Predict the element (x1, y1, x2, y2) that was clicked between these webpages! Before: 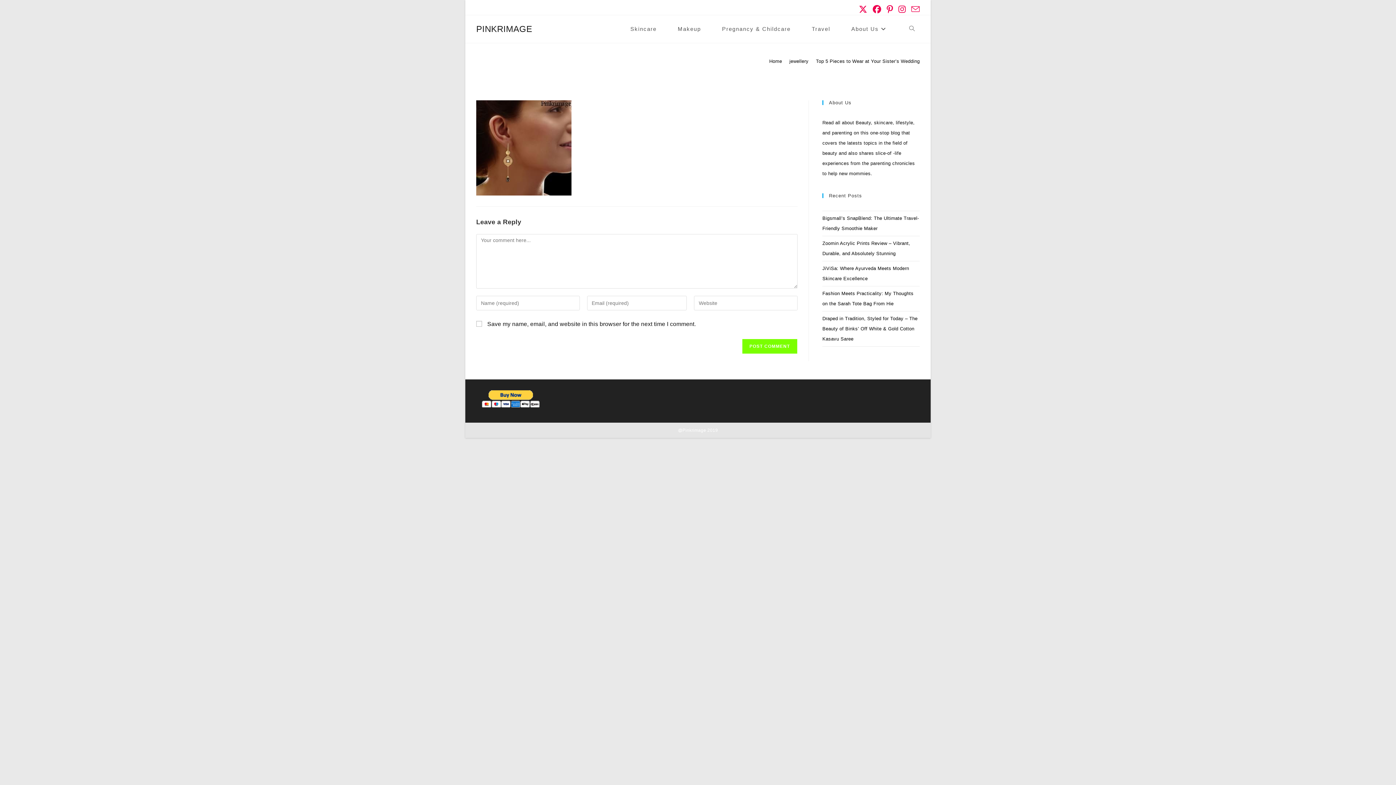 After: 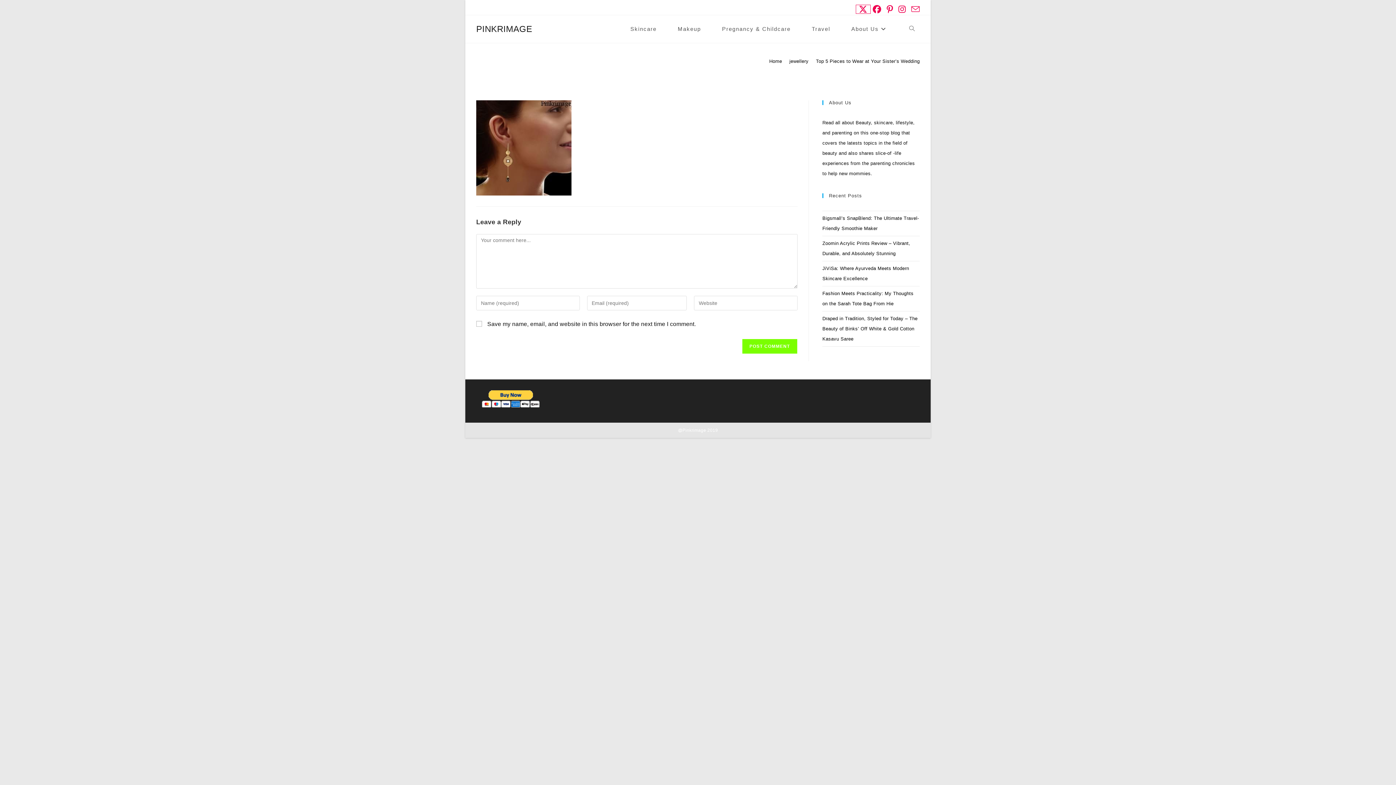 Action: bbox: (856, 5, 870, 13) label: X (opens in a new tab)